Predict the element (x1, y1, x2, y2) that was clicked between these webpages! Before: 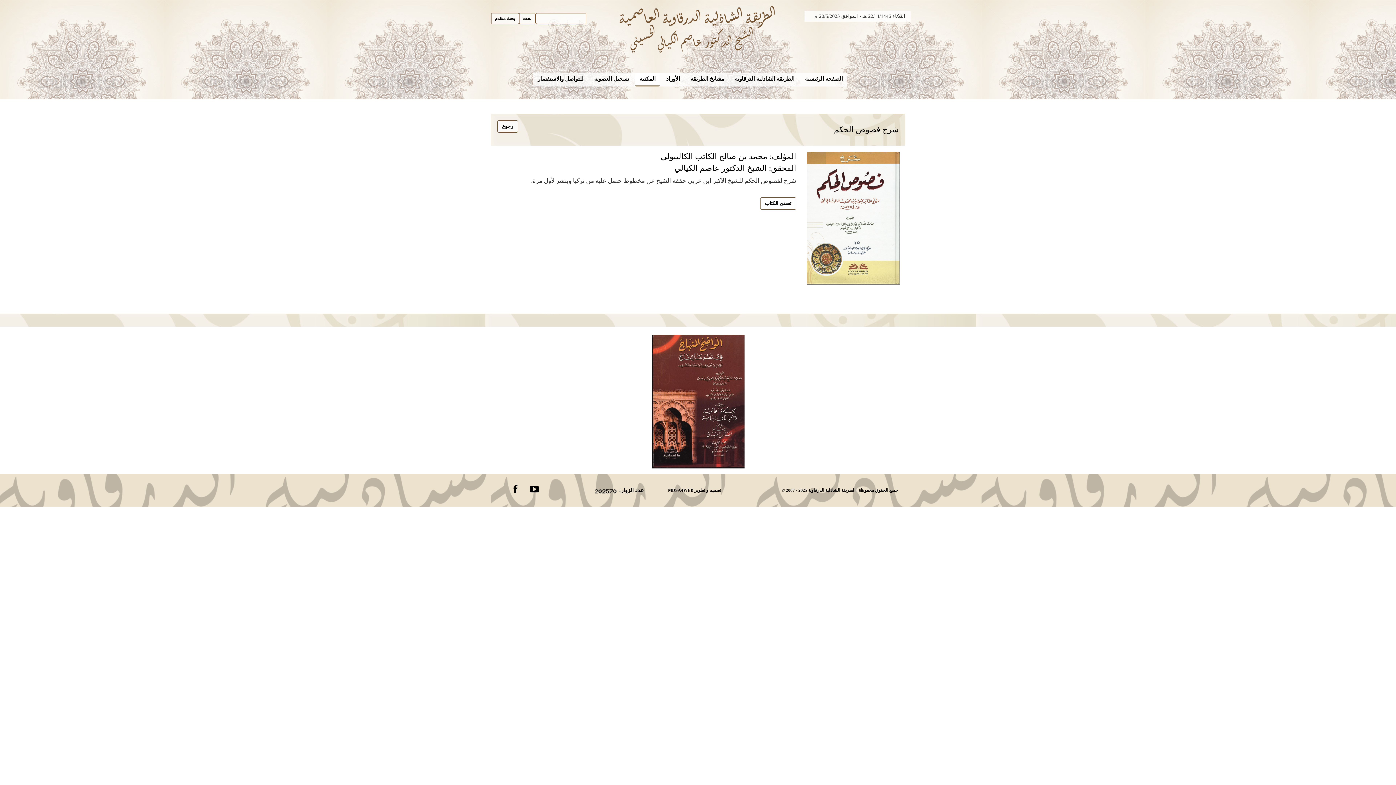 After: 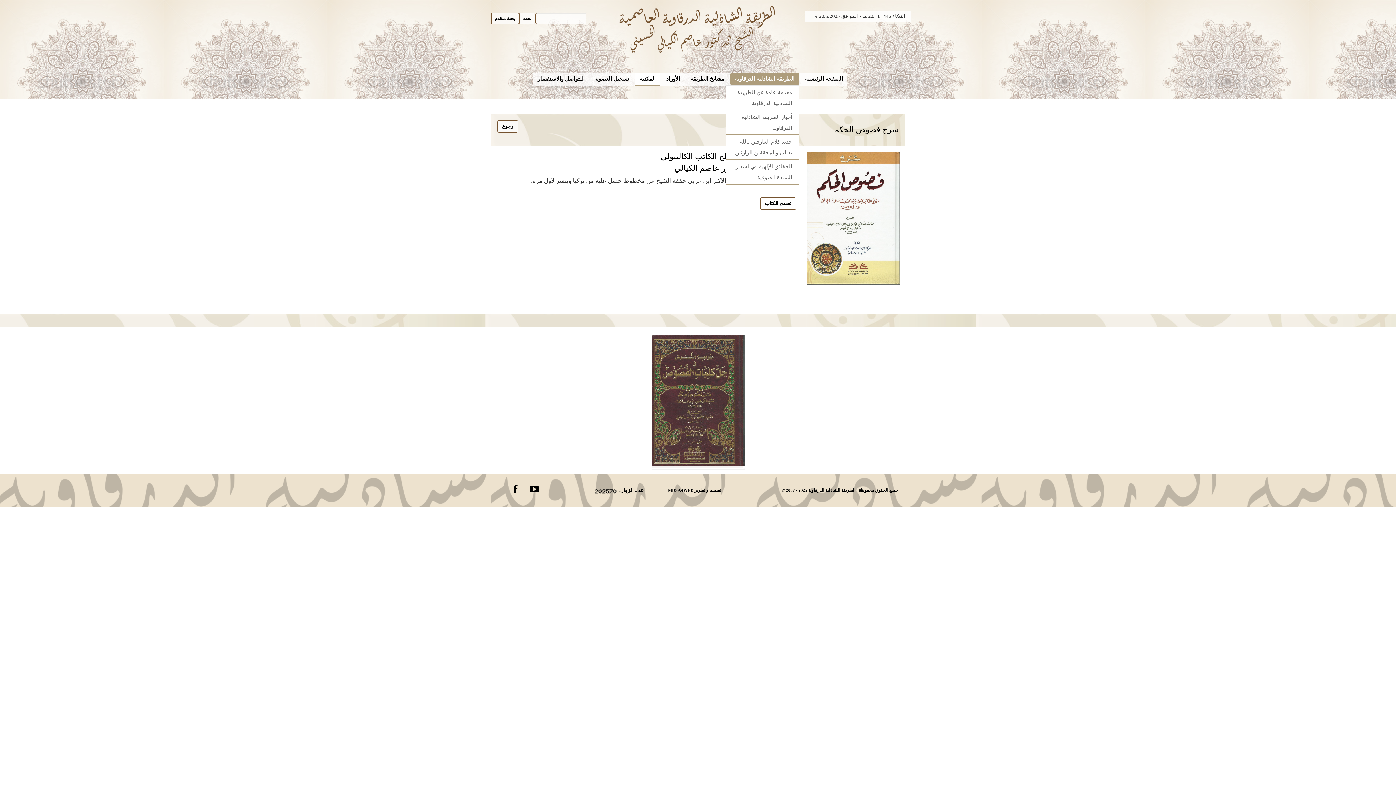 Action: label: الطريقة الشاذلية الدرقاوية bbox: (730, 72, 799, 85)